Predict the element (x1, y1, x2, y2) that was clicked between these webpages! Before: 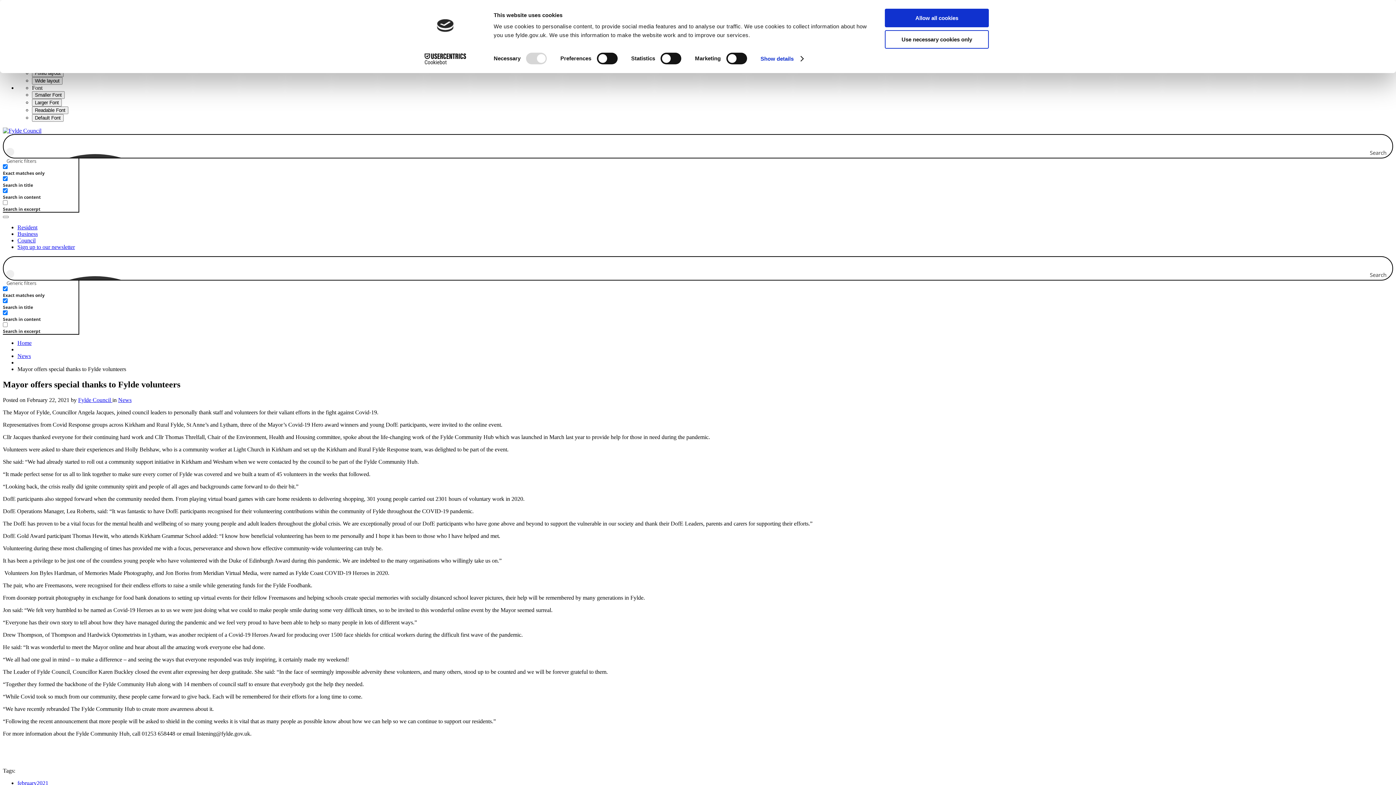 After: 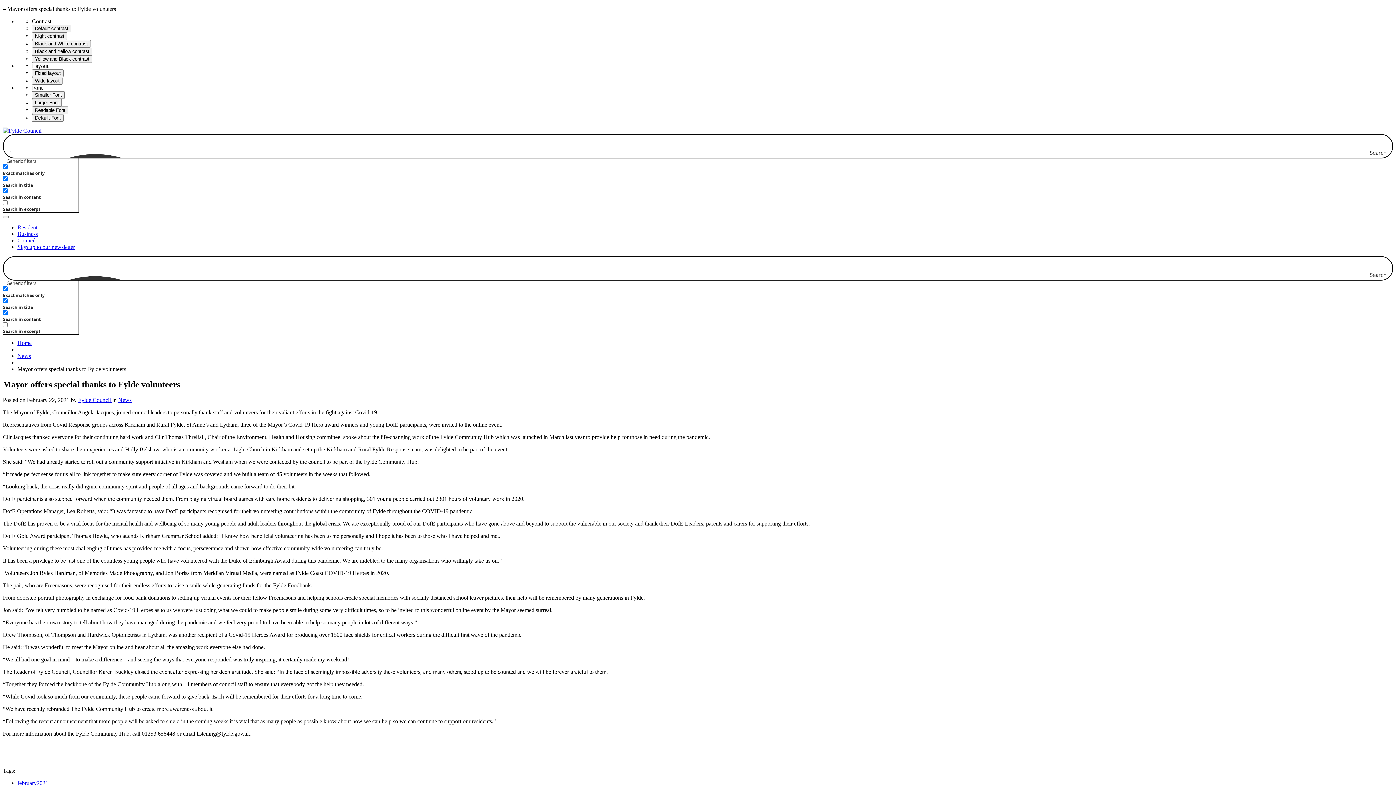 Action: label: Allow all cookies bbox: (885, 8, 989, 27)